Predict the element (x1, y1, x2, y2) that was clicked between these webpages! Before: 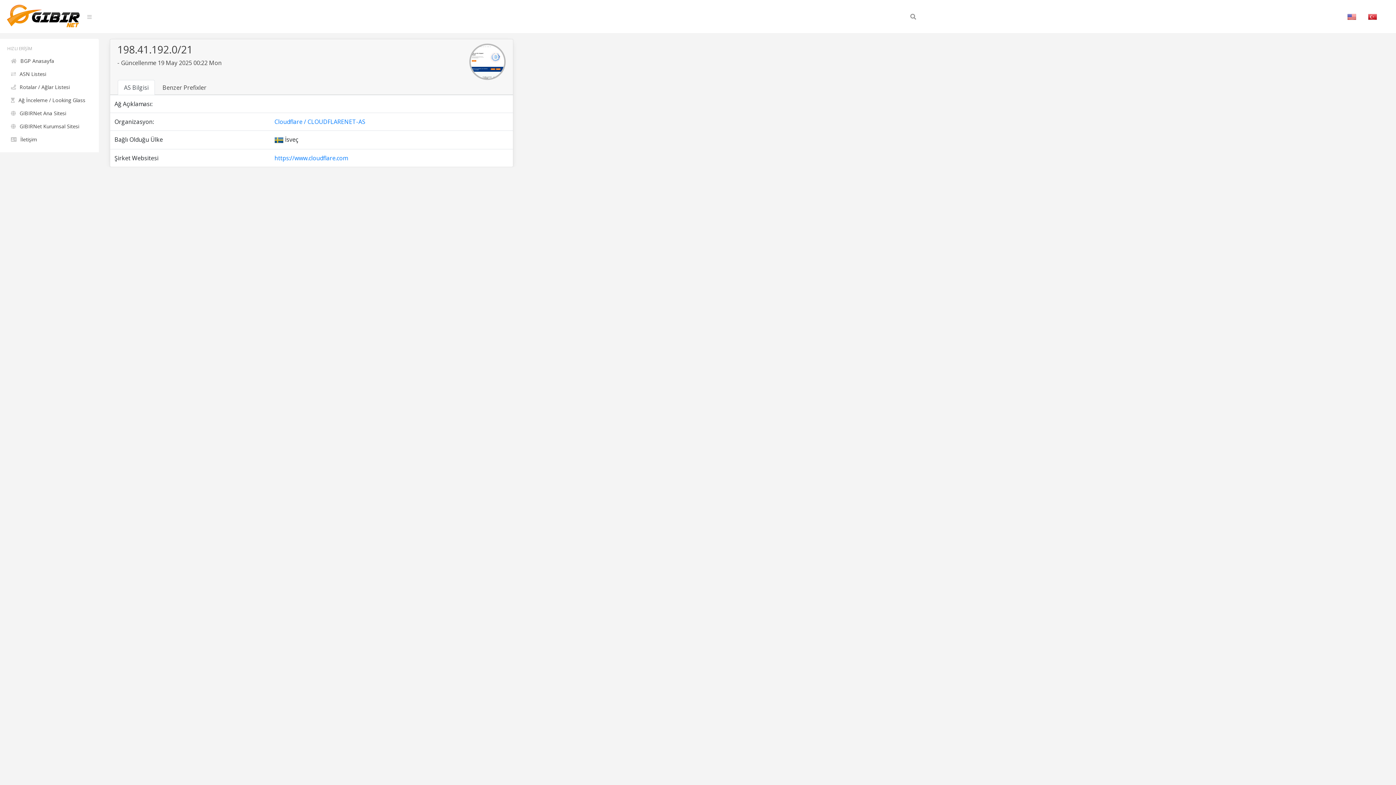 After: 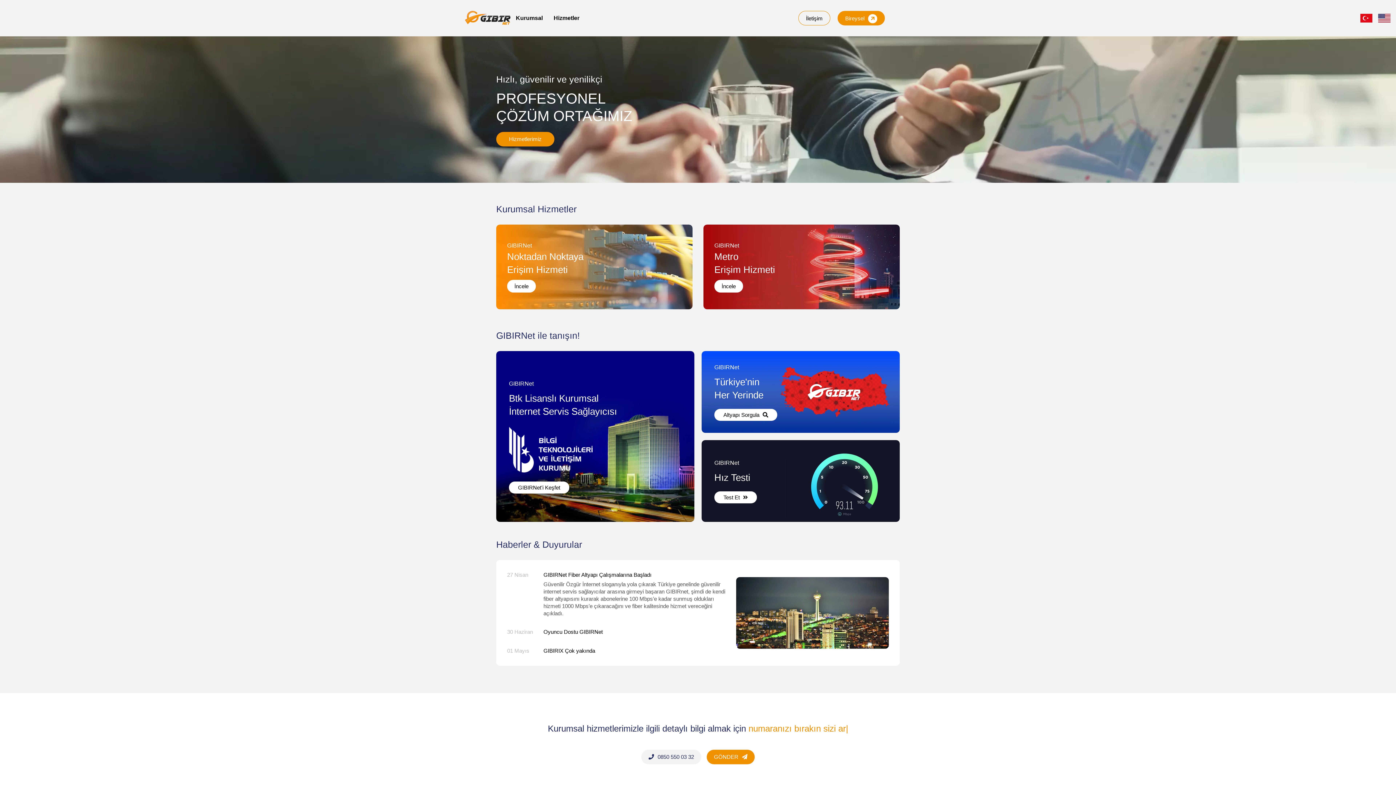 Action: bbox: (7, 120, 91, 132) label: GIBIRNet Kurumsal Sitesi